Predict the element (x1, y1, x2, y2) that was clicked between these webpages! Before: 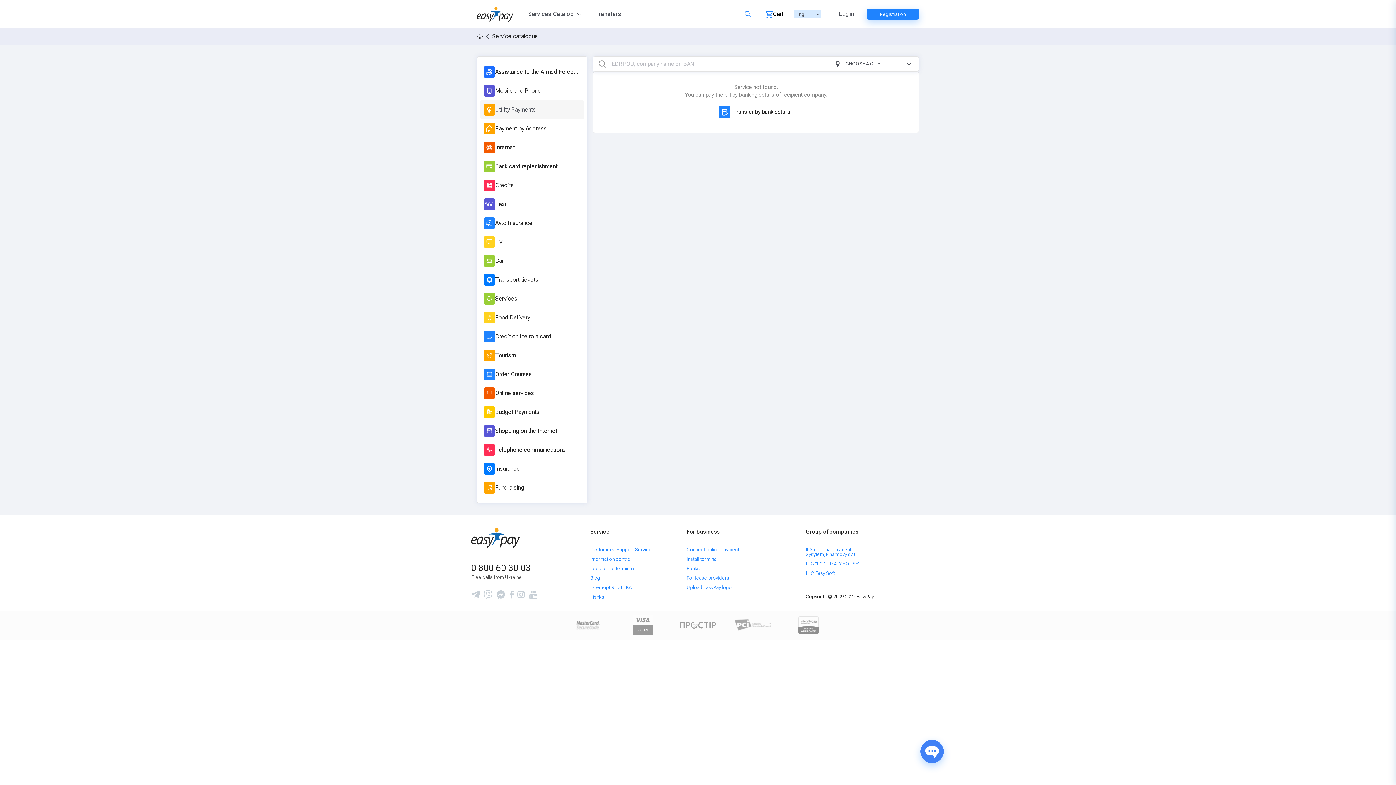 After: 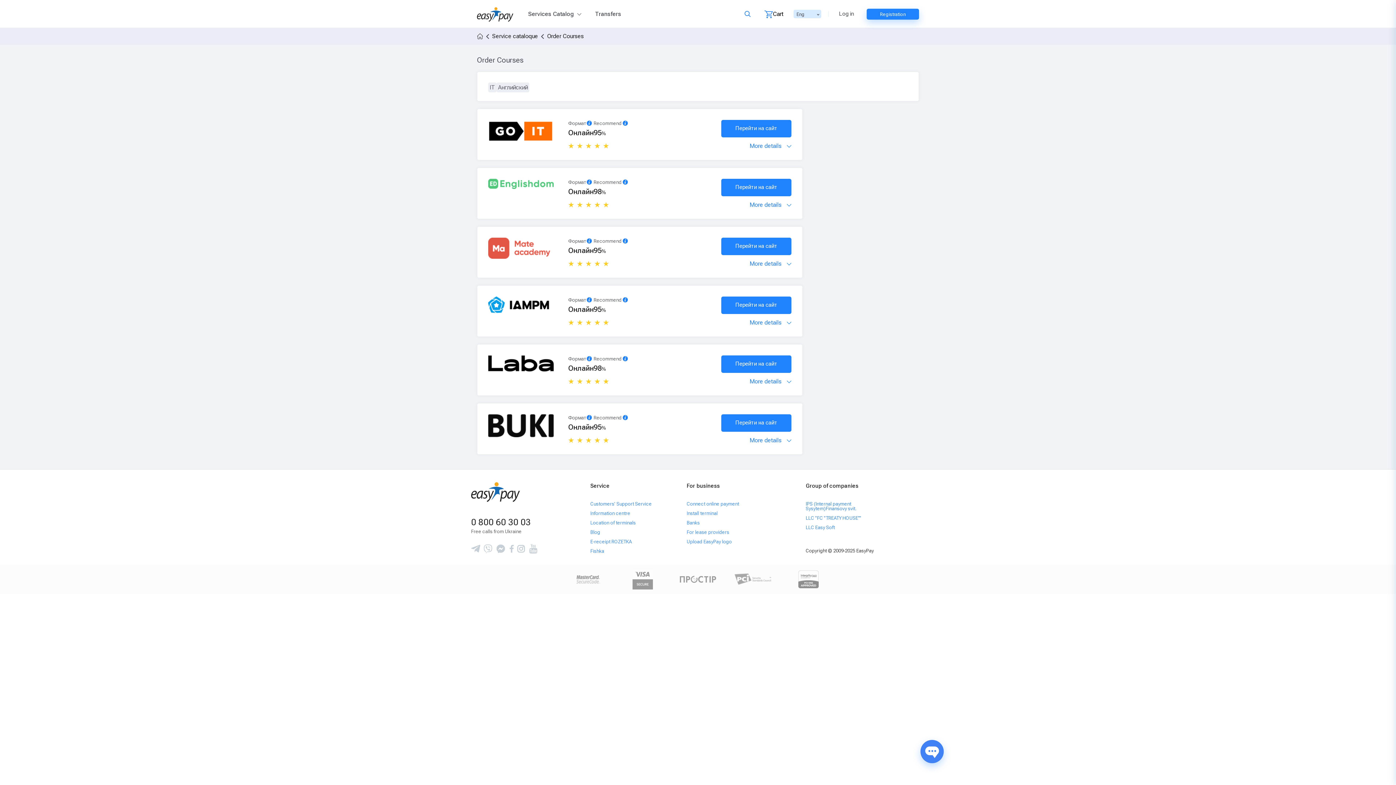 Action: bbox: (480, 364, 584, 383) label: Order Courses